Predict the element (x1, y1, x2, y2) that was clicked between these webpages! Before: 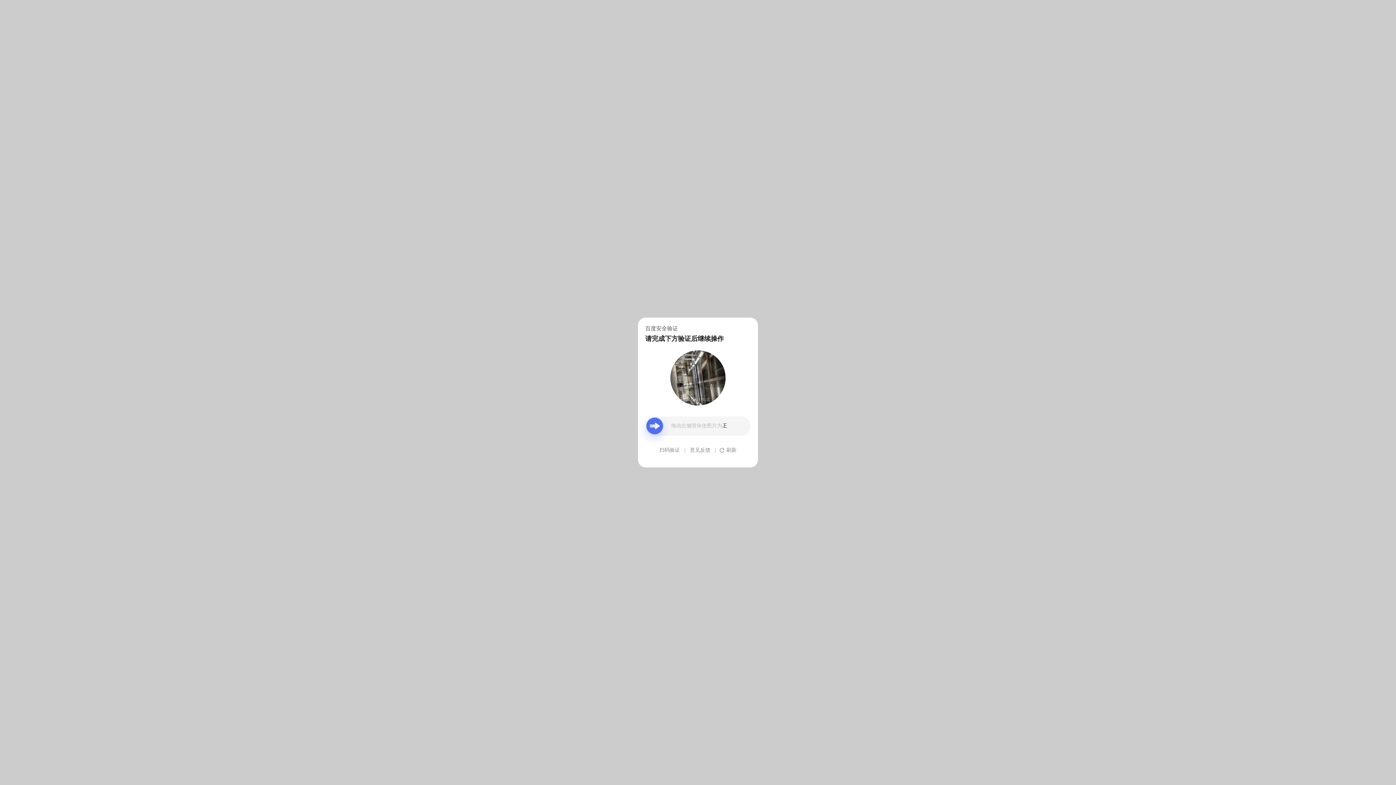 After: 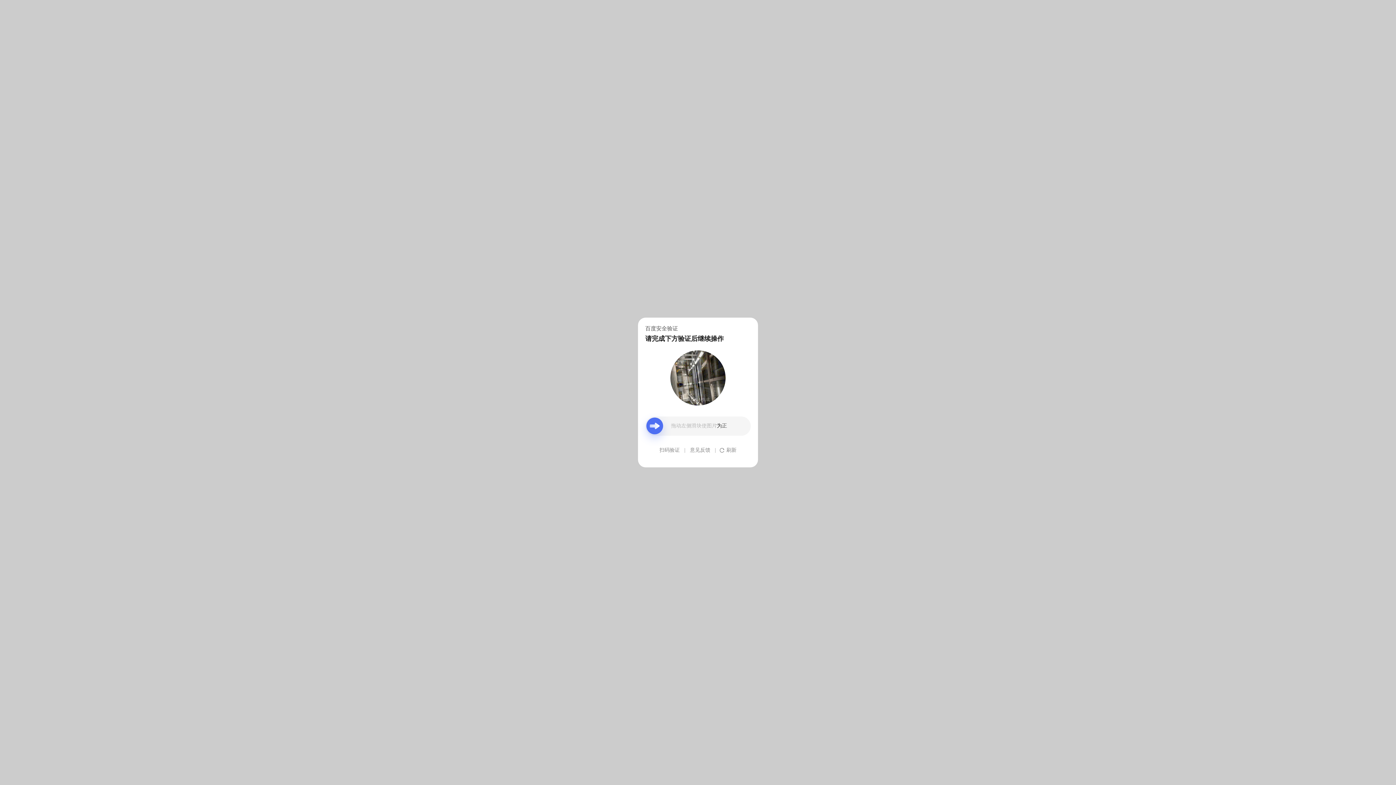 Action: bbox: (690, 439, 710, 461) label: 意见反馈